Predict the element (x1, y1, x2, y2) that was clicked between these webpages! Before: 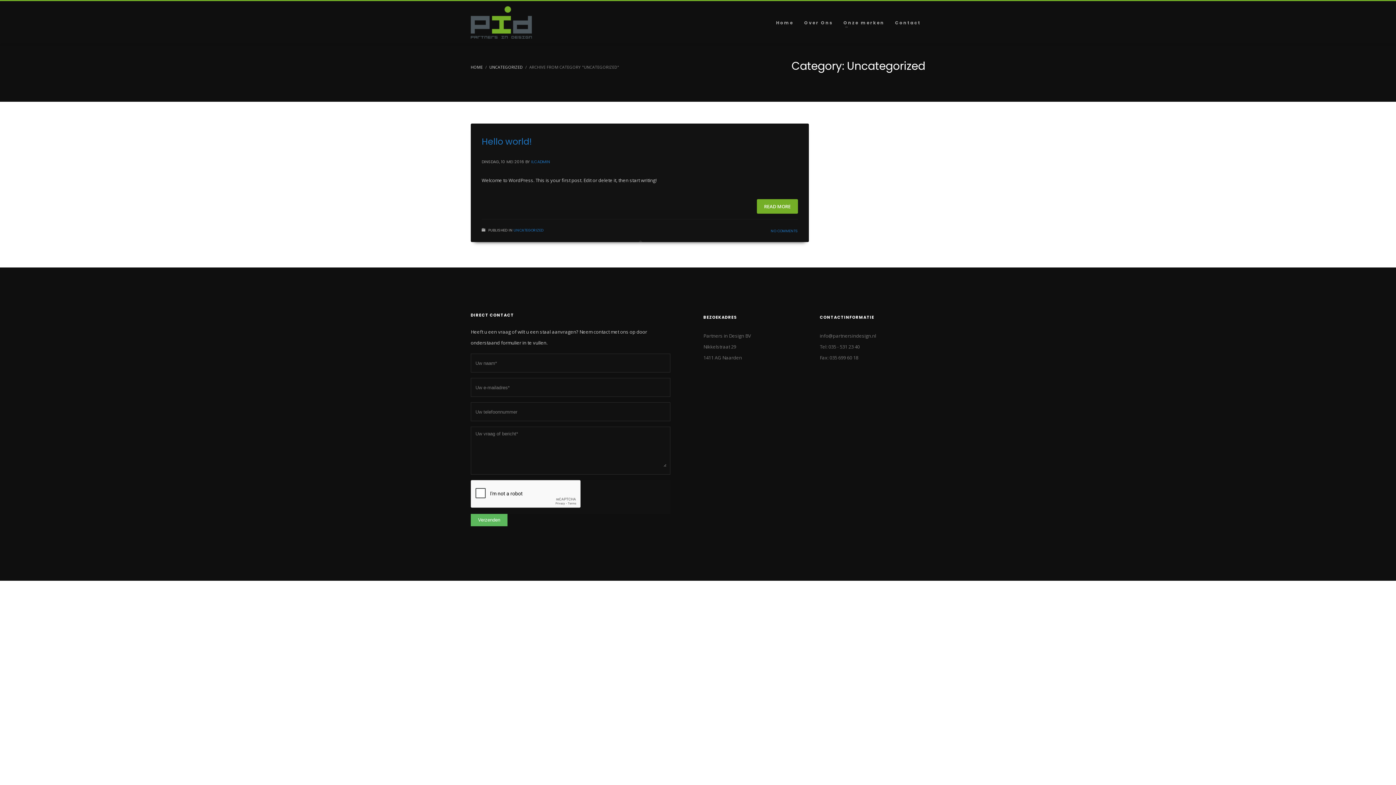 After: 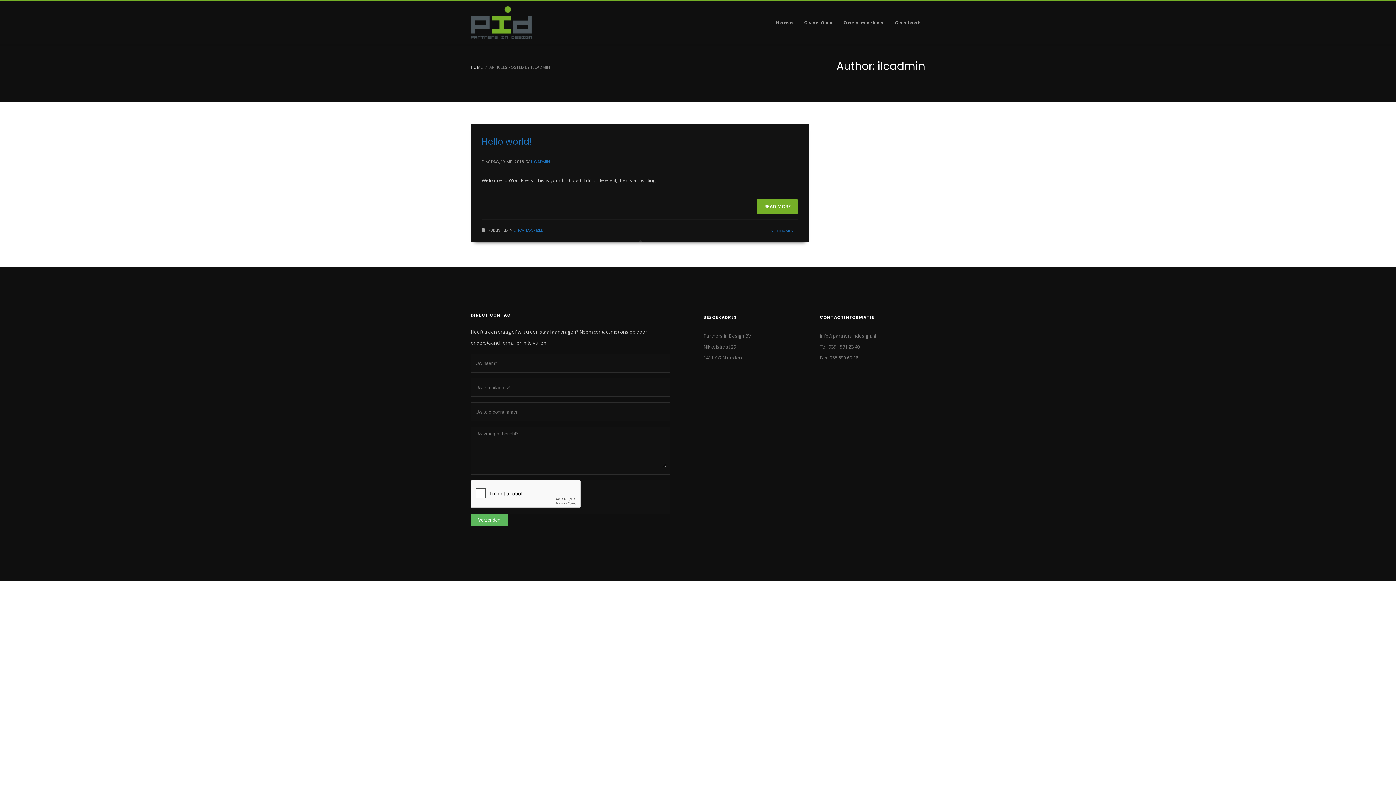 Action: label: ILCADMIN bbox: (531, 158, 550, 164)